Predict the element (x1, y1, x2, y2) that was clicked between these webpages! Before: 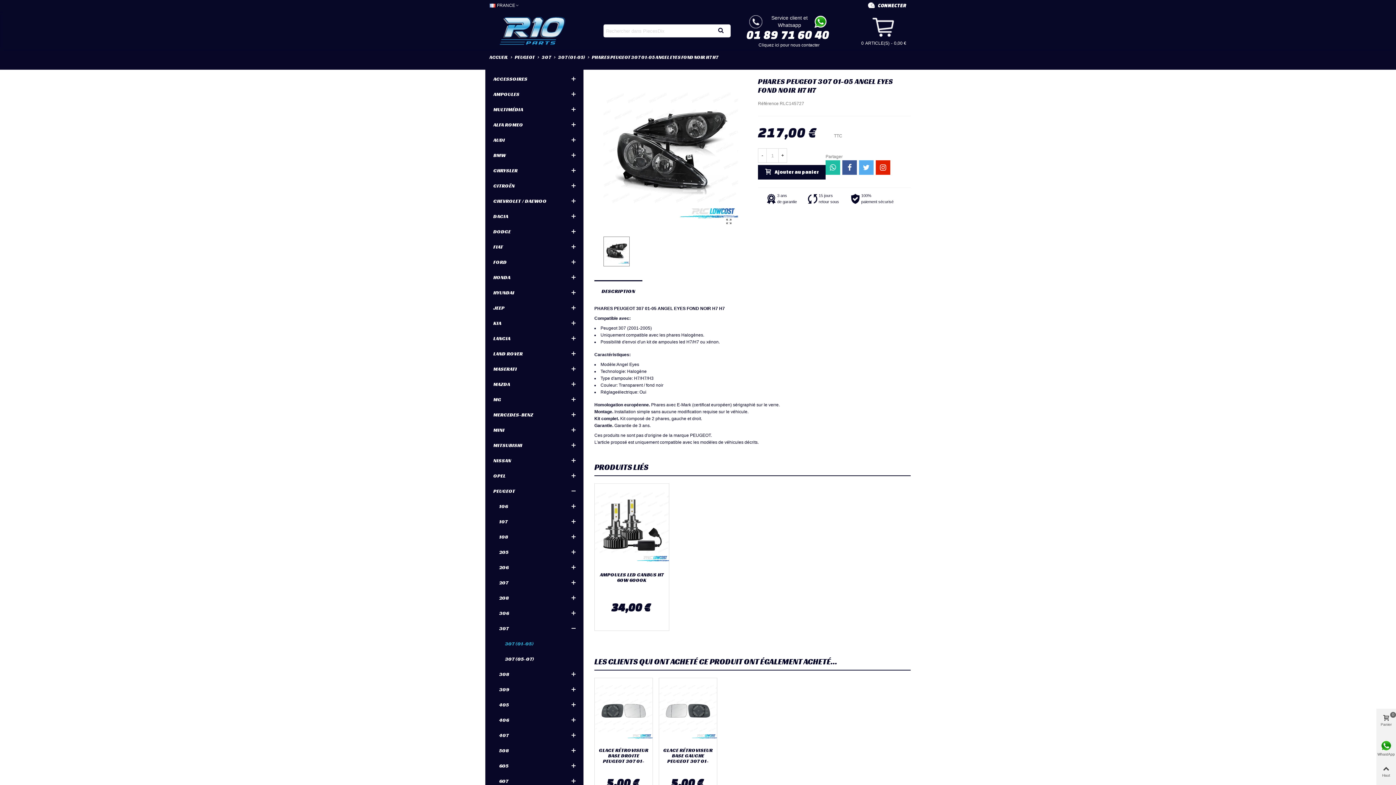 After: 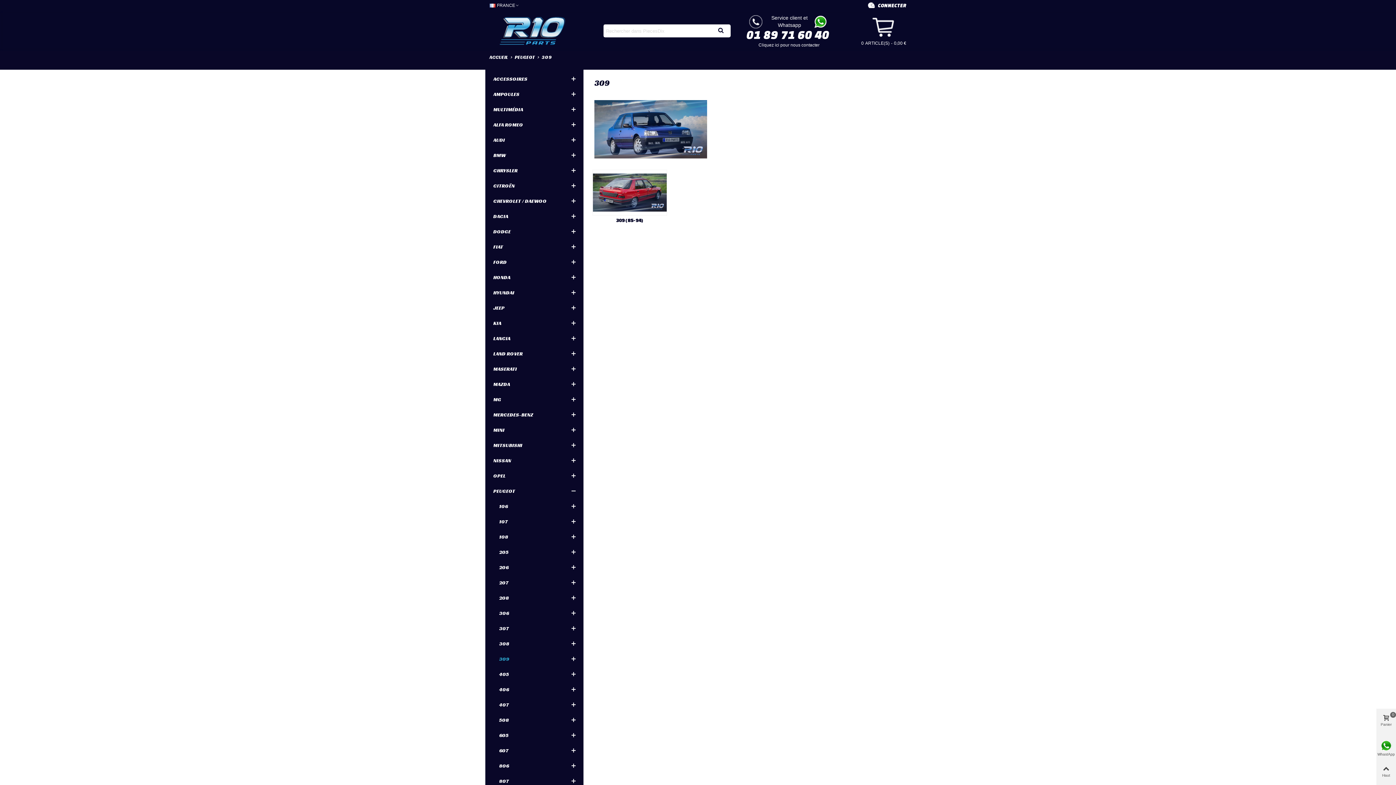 Action: label: 309 bbox: (499, 682, 566, 697)